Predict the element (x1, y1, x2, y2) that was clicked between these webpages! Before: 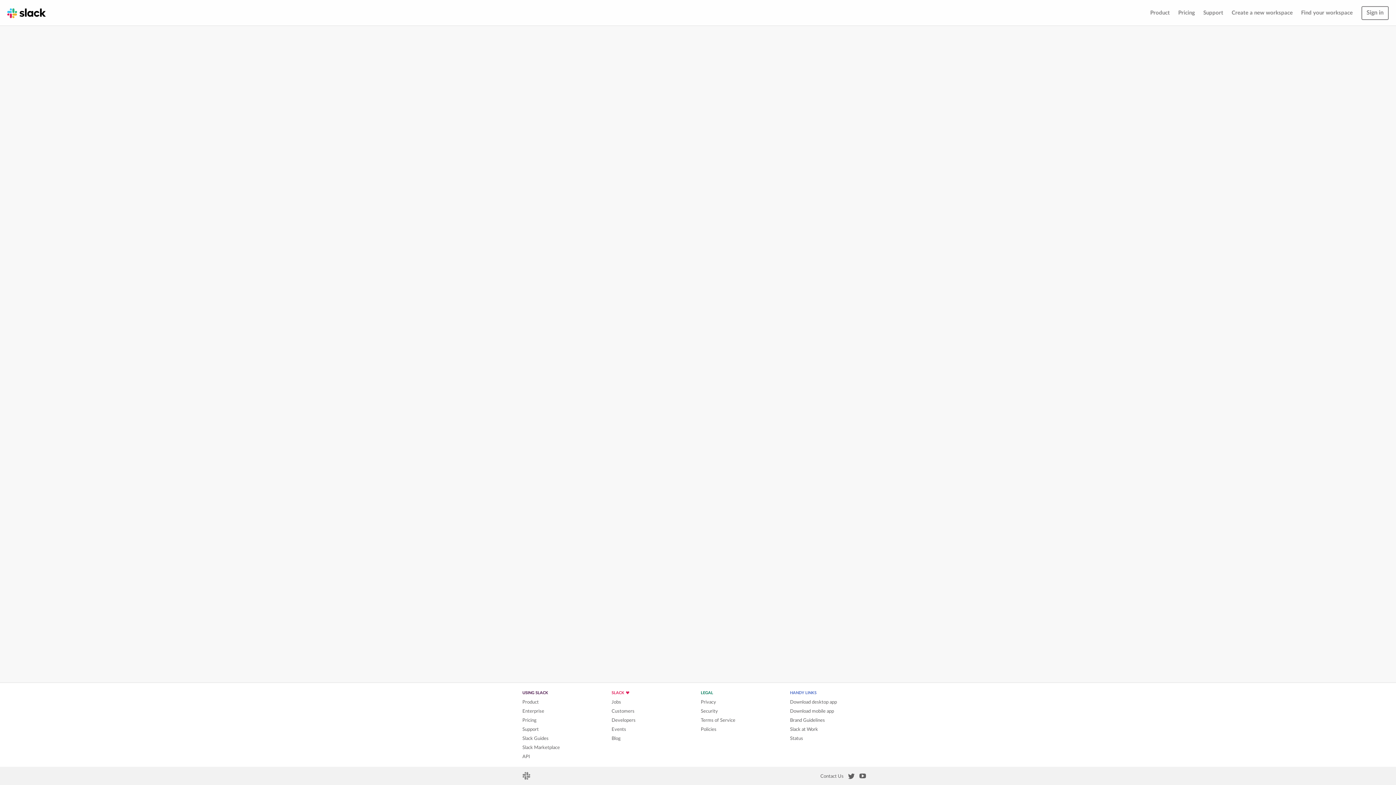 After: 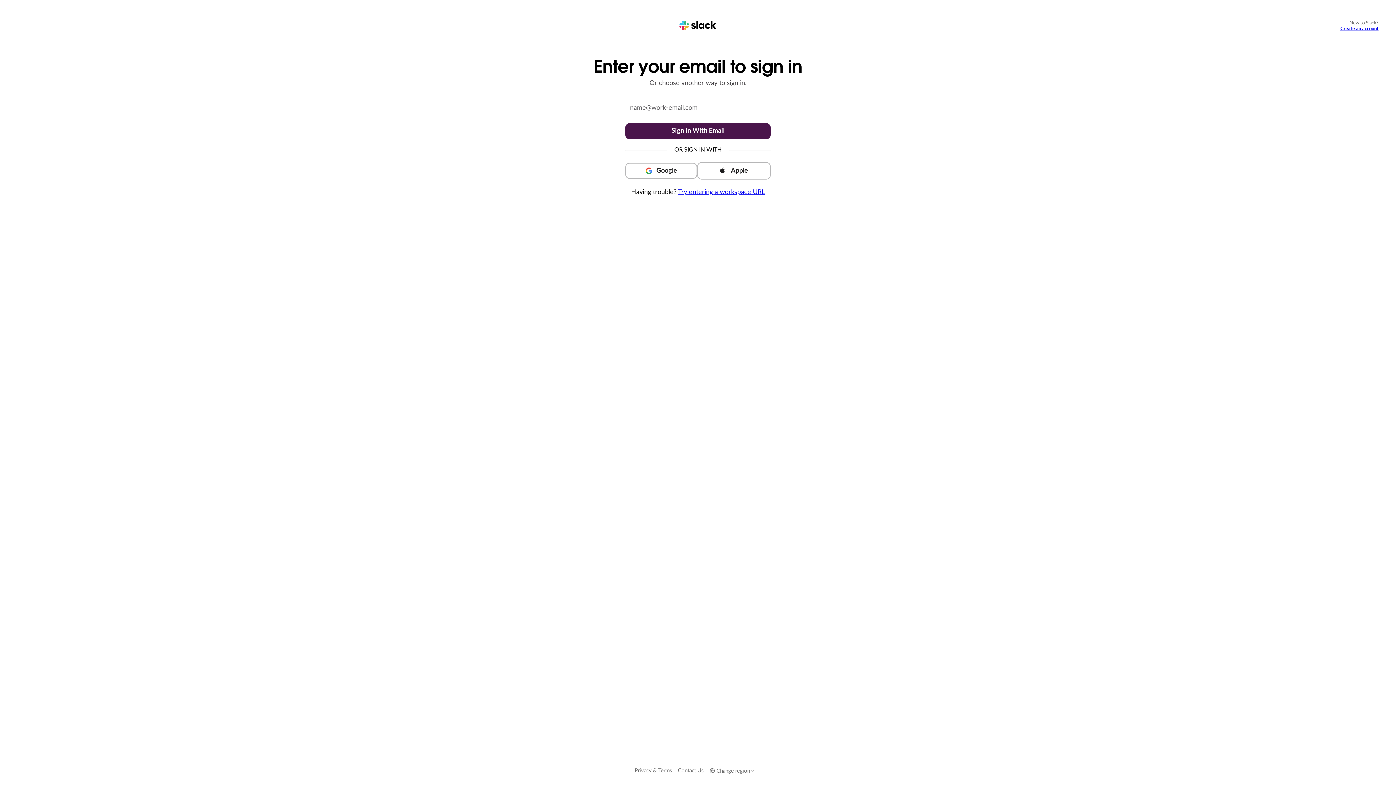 Action: label: Sign in bbox: (1361, 6, 1389, 20)